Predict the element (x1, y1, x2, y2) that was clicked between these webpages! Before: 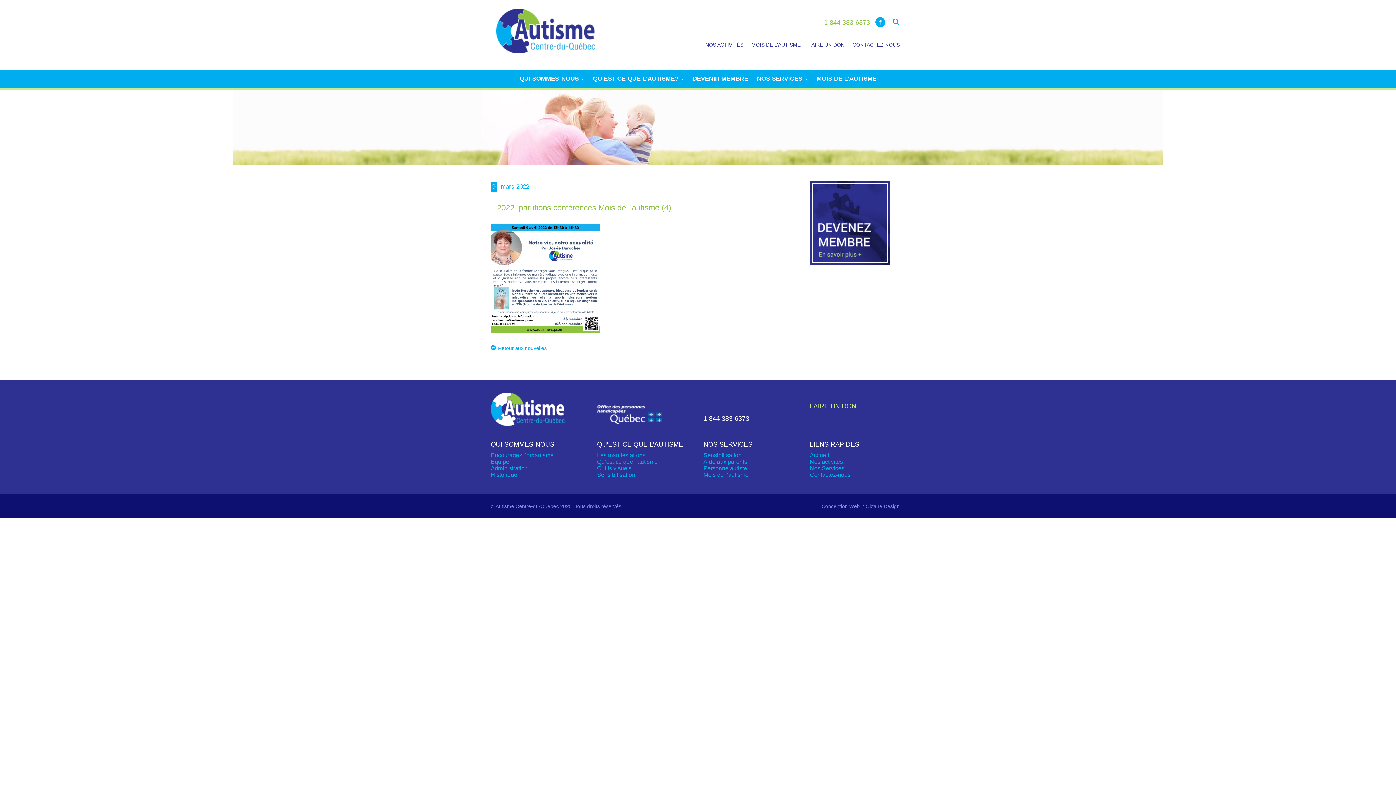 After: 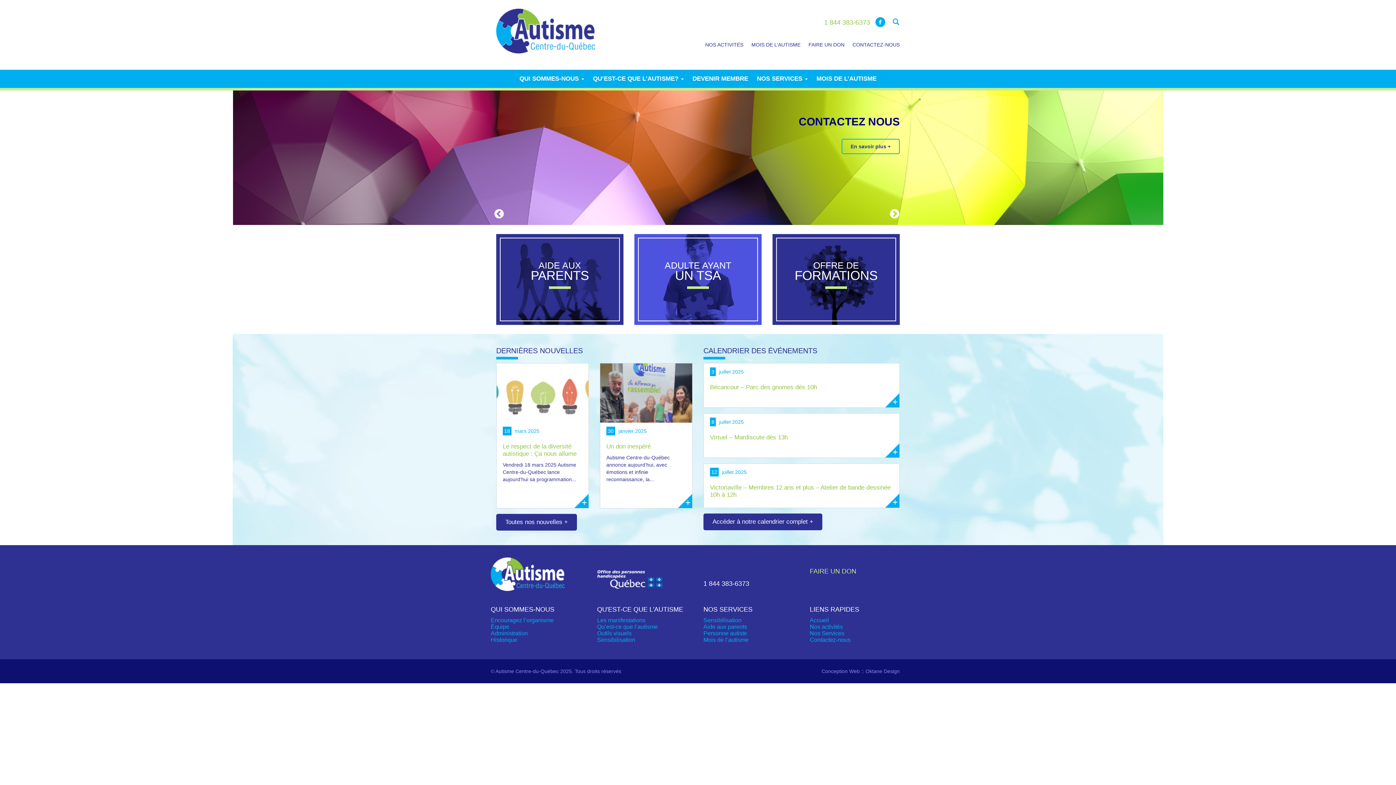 Action: label: Accueil bbox: (810, 452, 829, 458)